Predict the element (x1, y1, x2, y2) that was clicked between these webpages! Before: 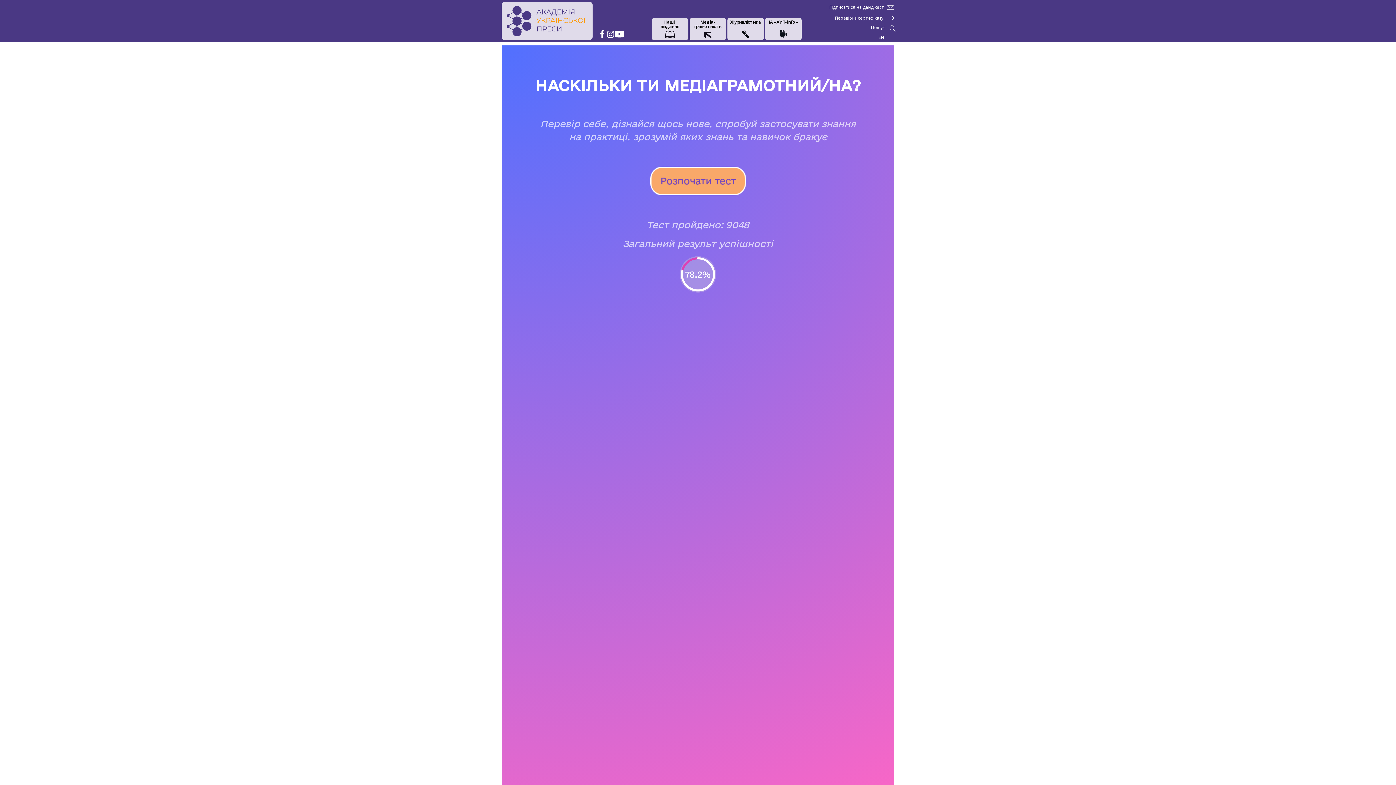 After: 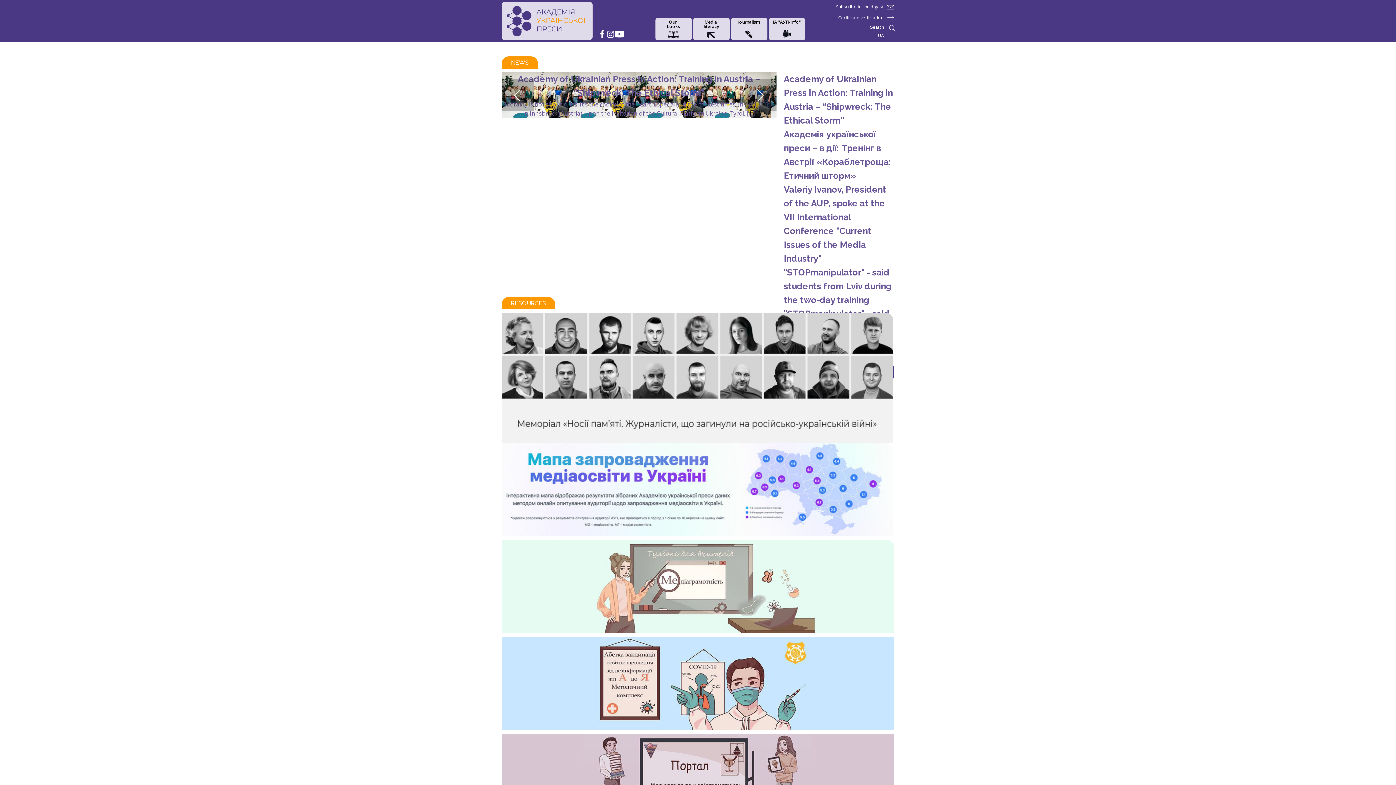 Action: bbox: (878, 33, 884, 40) label: EN